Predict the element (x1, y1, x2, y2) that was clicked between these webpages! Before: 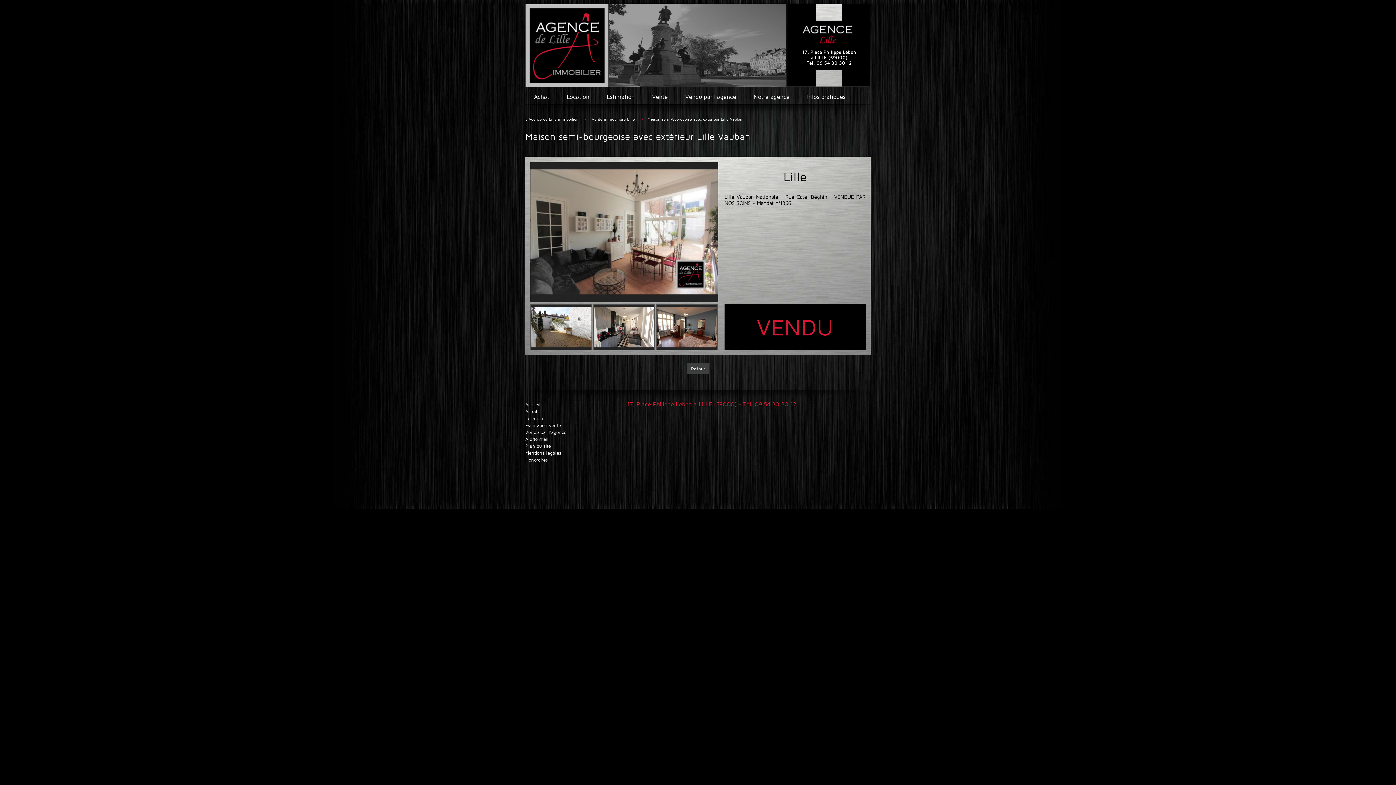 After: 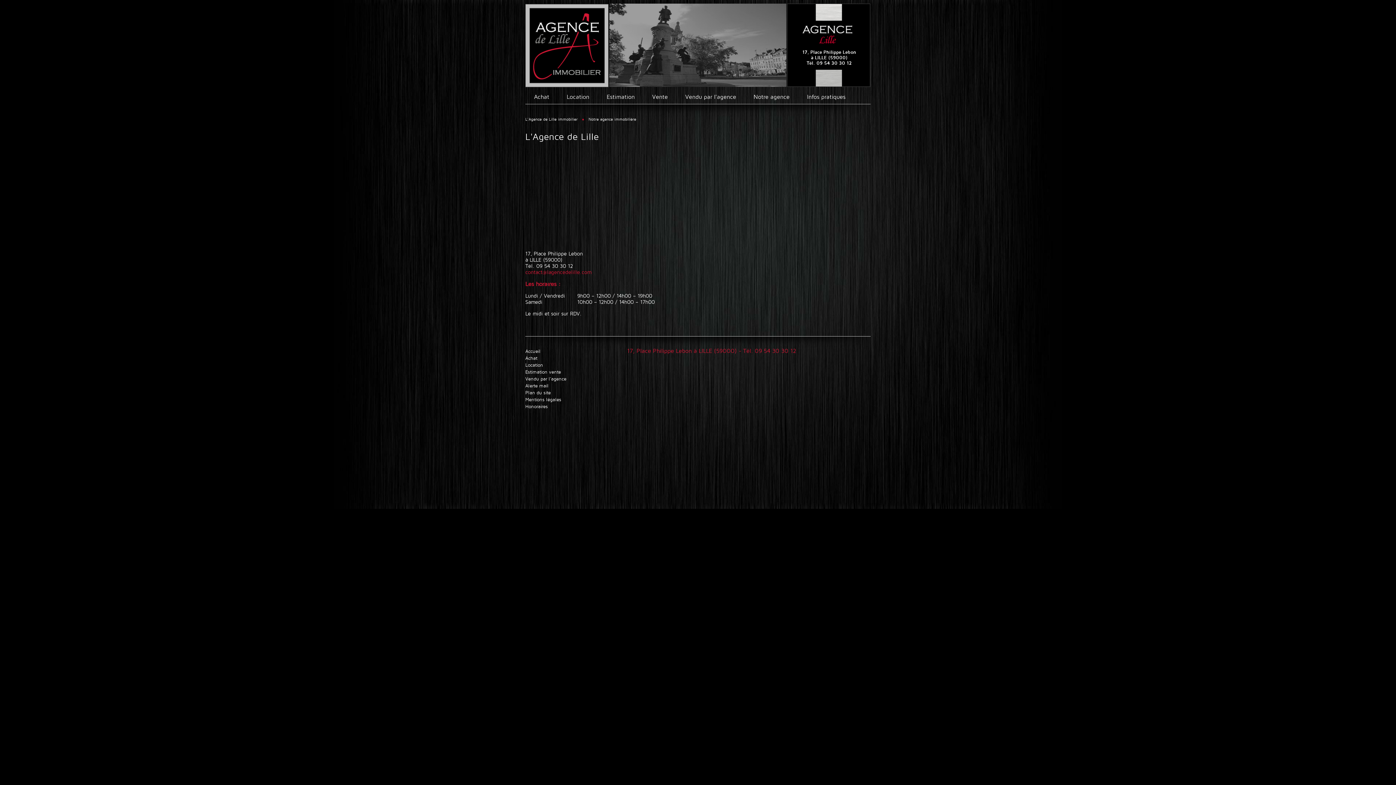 Action: bbox: (787, 3, 870, 86) label: 17, Place Philippe Lebon
à LILLE (59000)
Tél. 09 54 30 30 12